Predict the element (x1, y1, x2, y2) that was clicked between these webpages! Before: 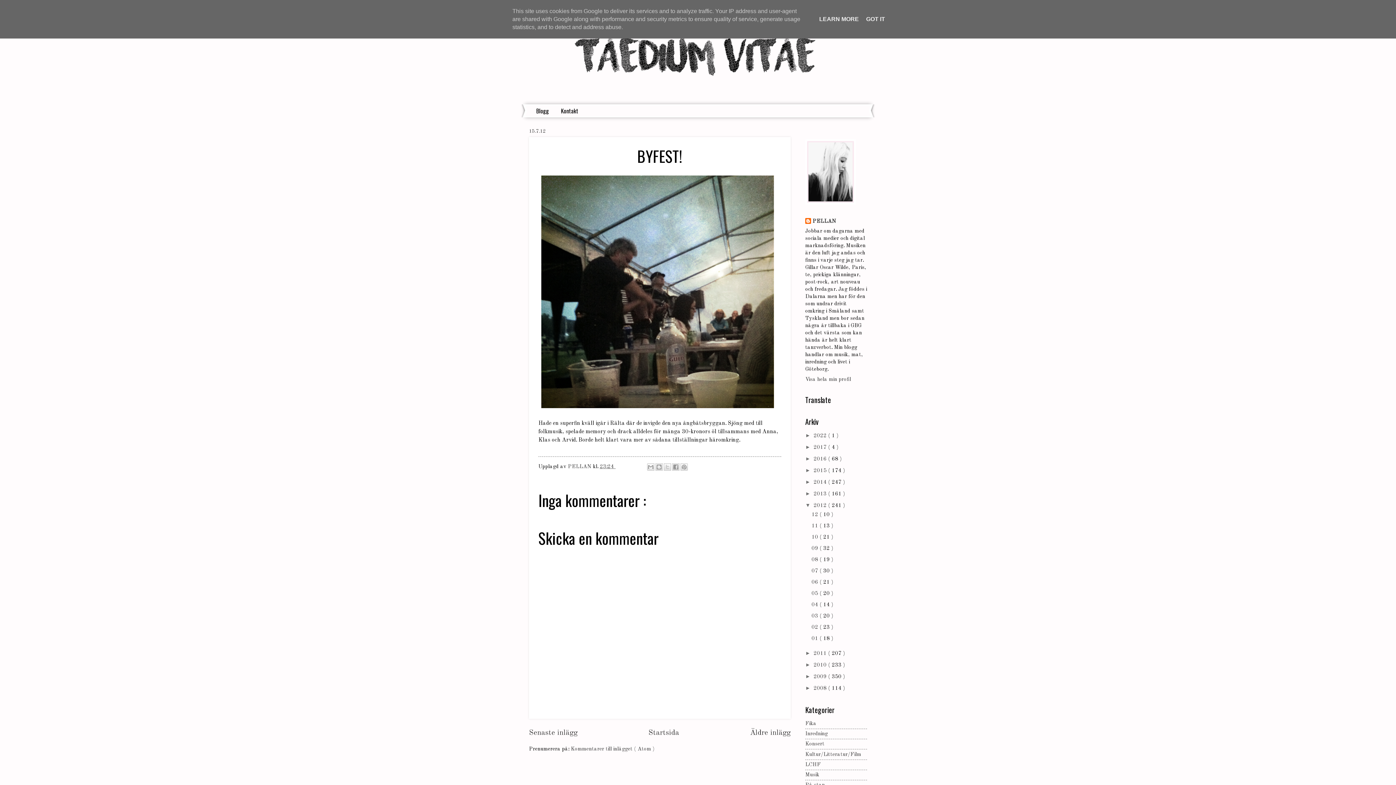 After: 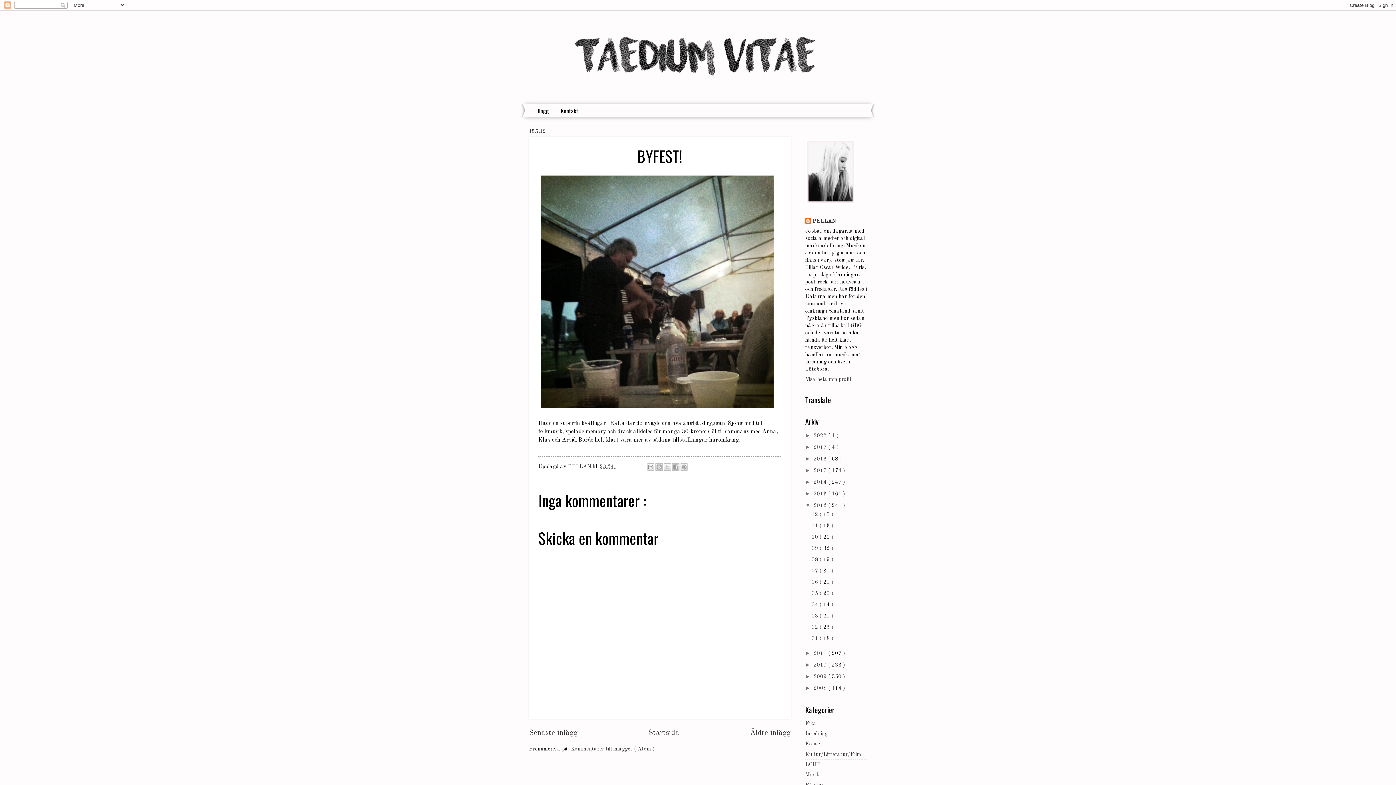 Action: label: GOT IT bbox: (864, 16, 887, 22)